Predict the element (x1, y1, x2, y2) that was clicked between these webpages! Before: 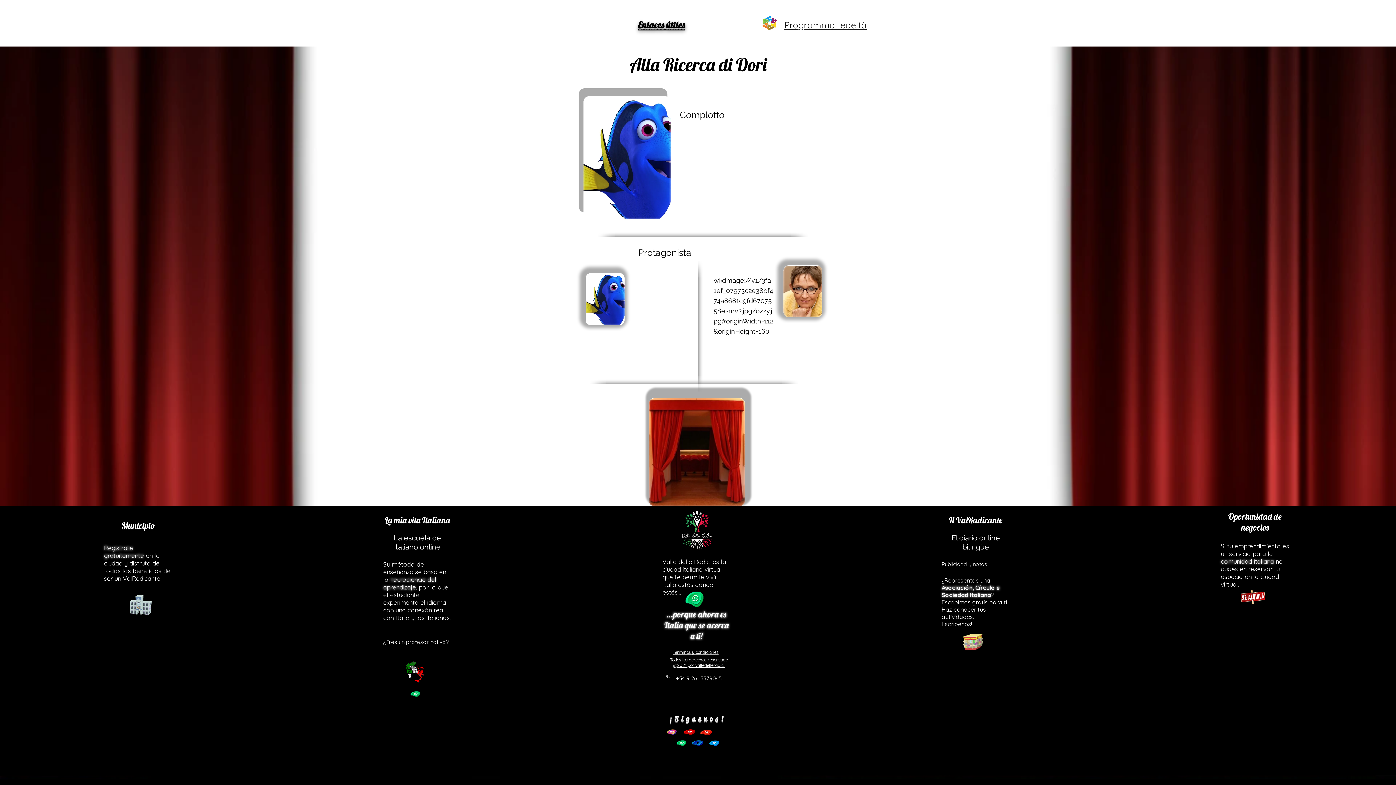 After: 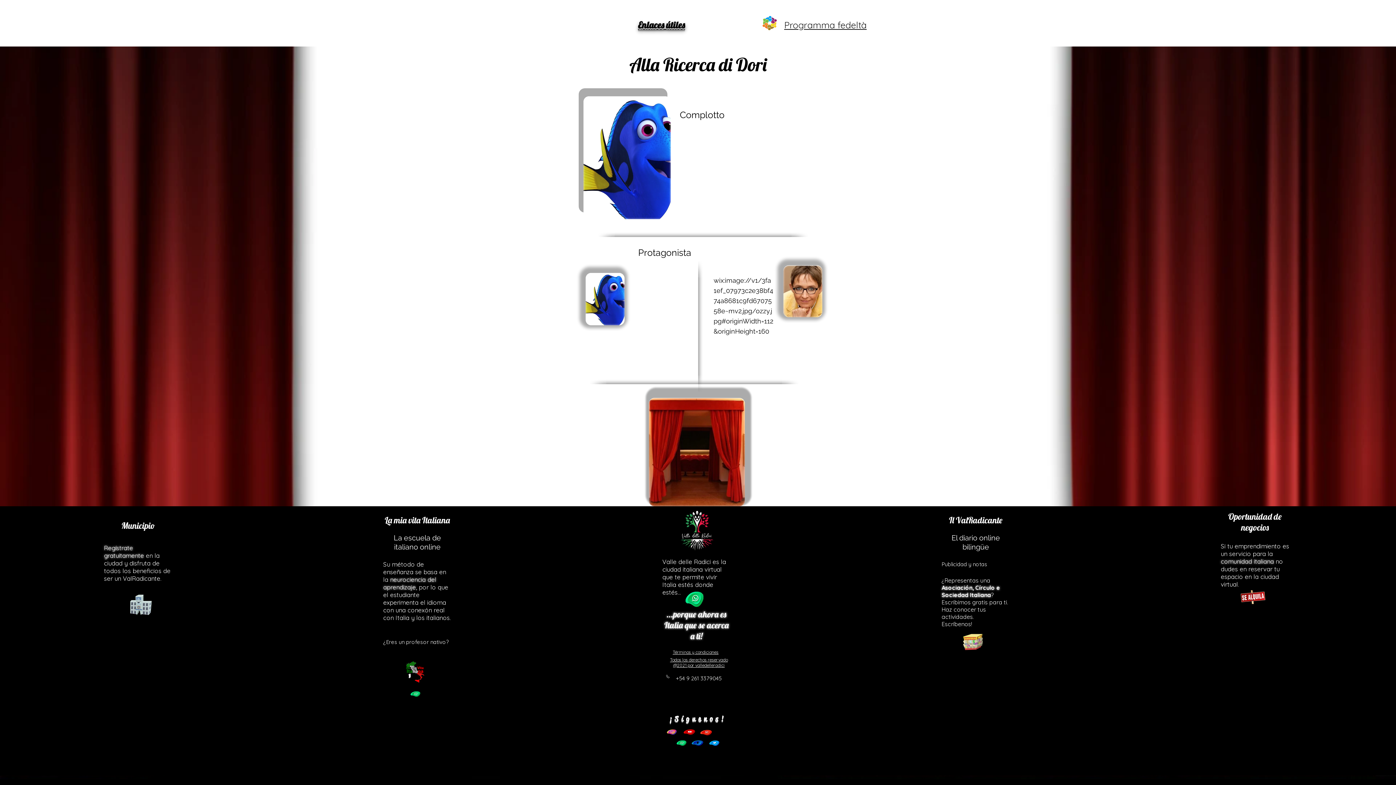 Action: bbox: (691, 740, 703, 746)